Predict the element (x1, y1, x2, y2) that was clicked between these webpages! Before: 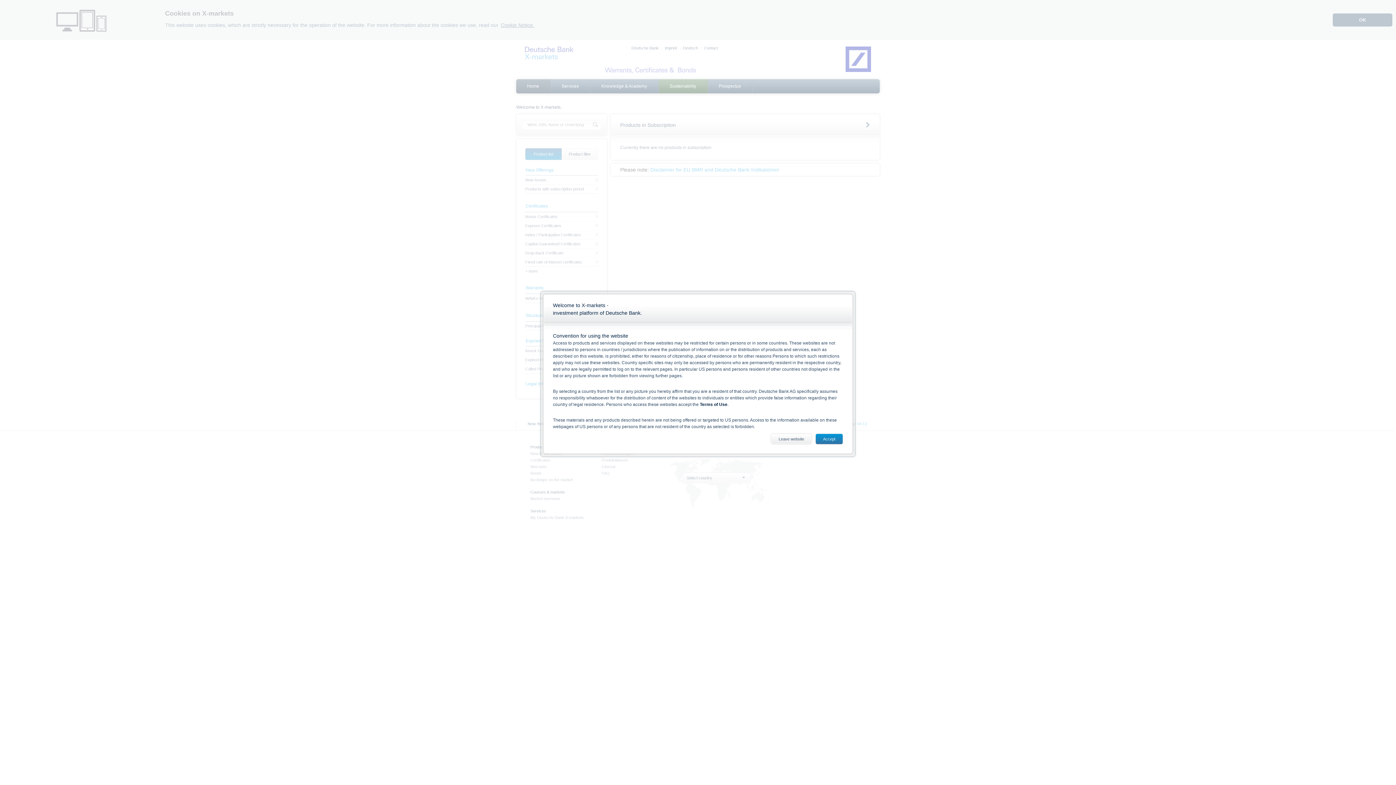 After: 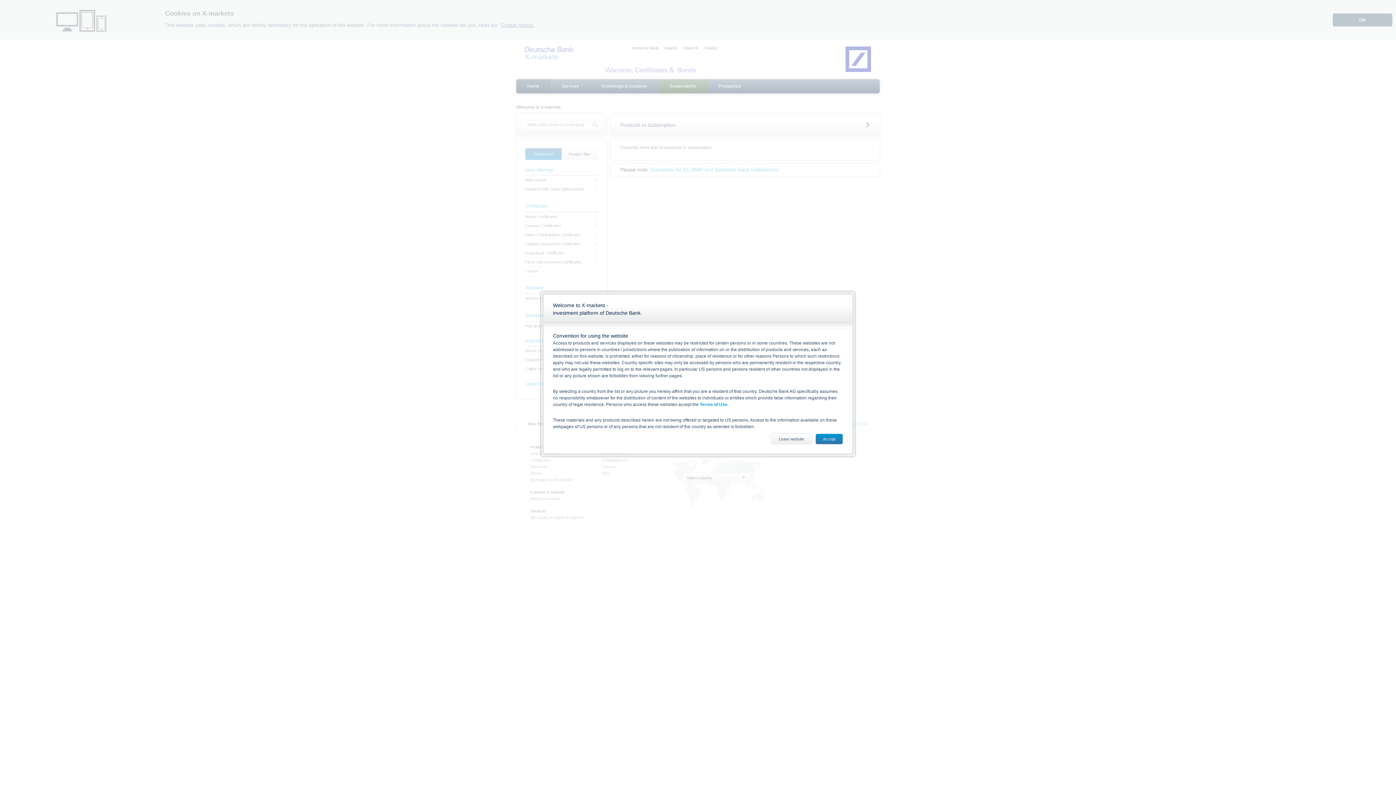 Action: bbox: (700, 402, 727, 407) label: Terms of Use